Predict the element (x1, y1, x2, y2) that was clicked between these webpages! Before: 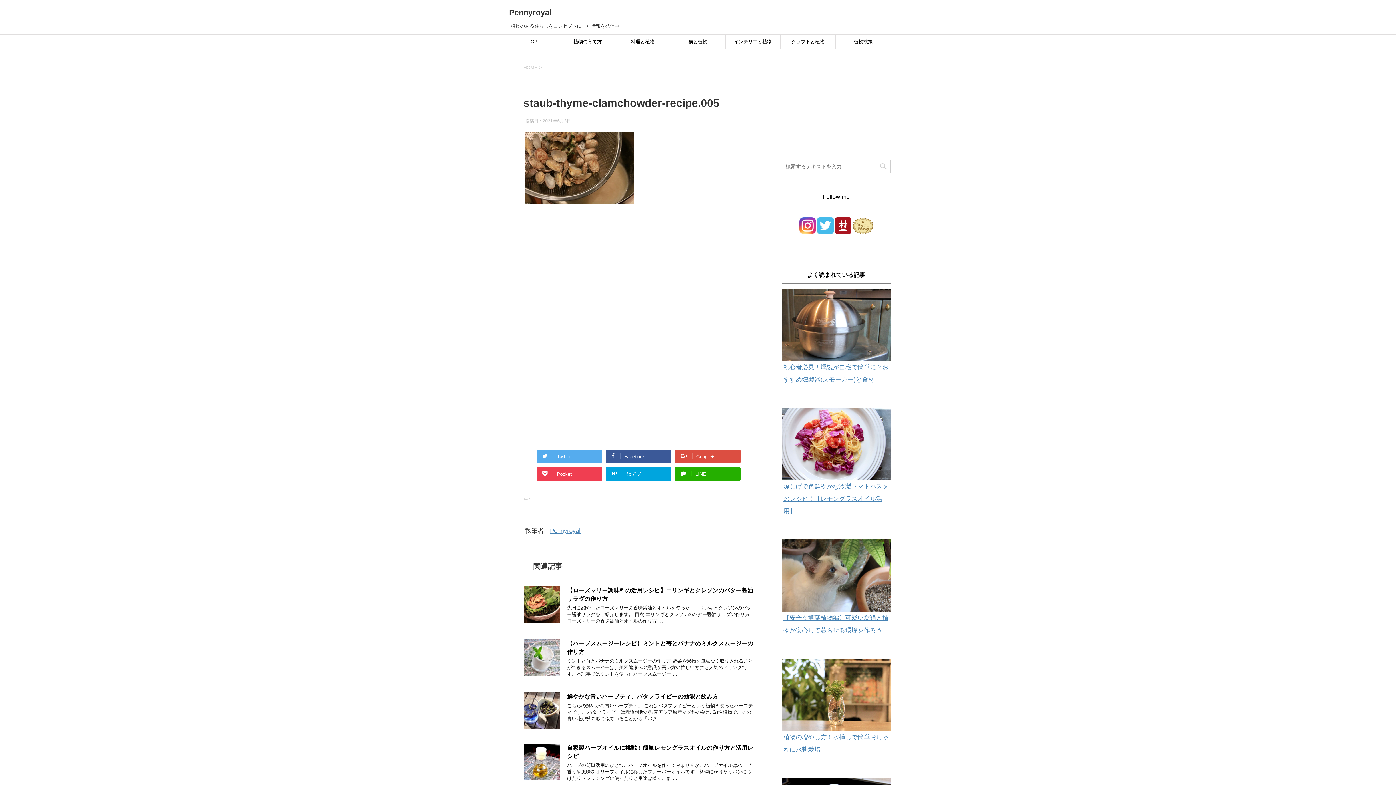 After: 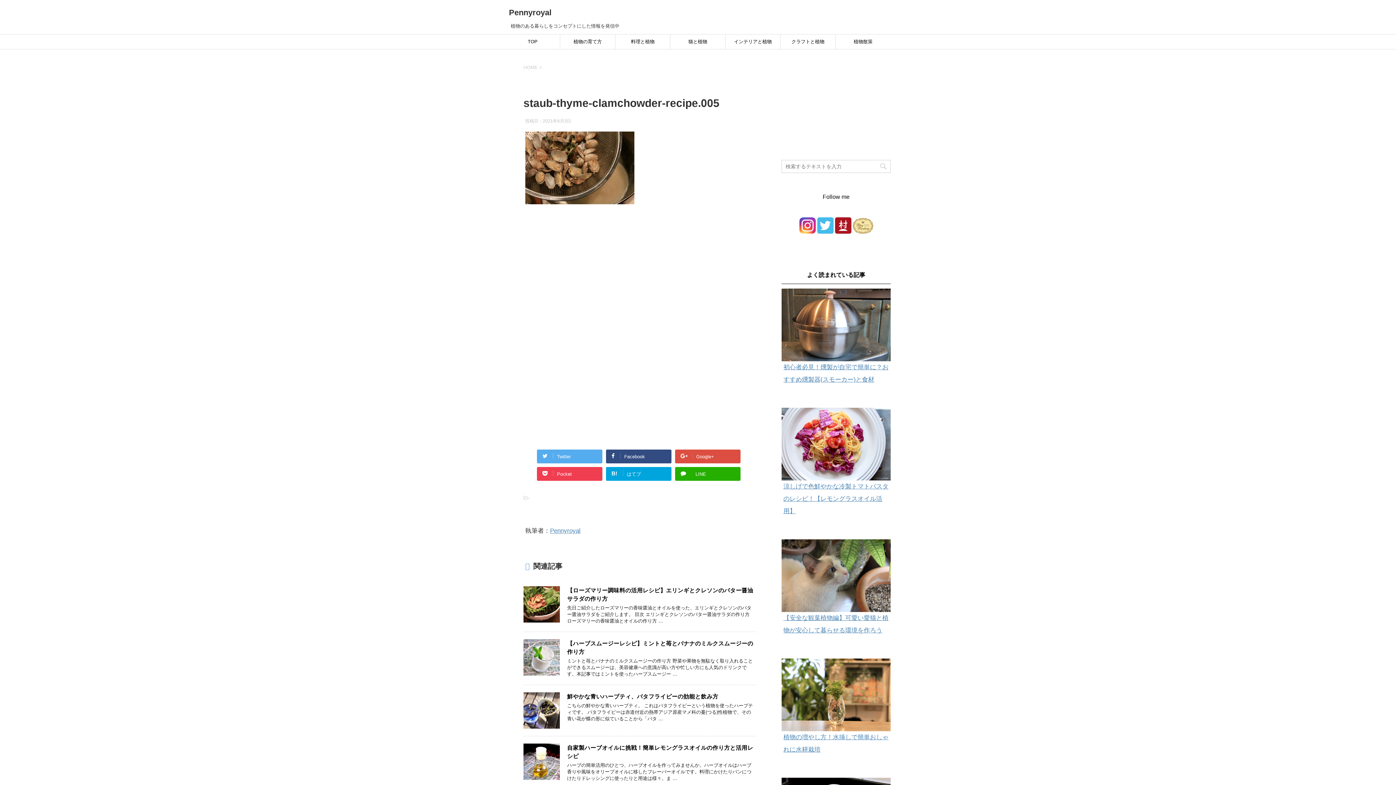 Action: label: Facebook bbox: (606, 449, 671, 463)